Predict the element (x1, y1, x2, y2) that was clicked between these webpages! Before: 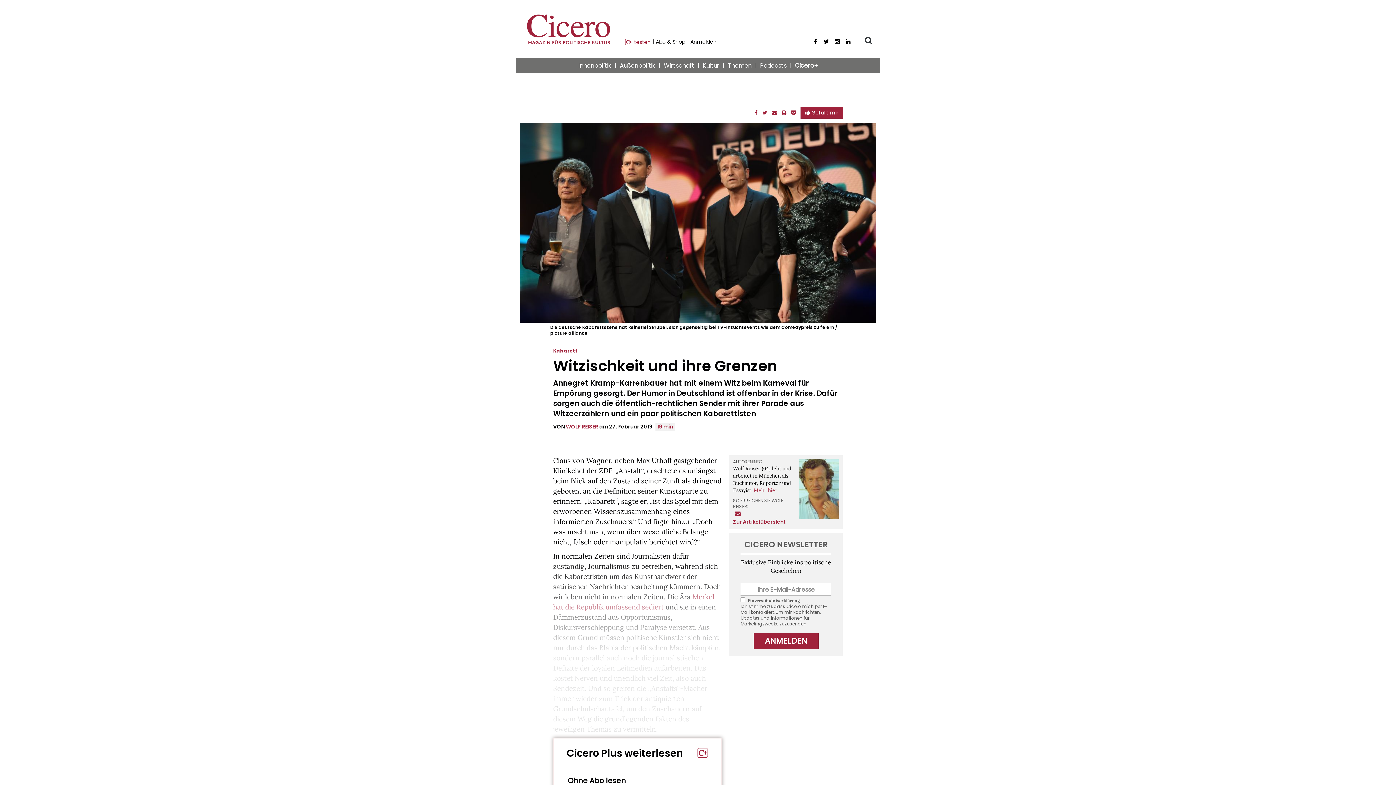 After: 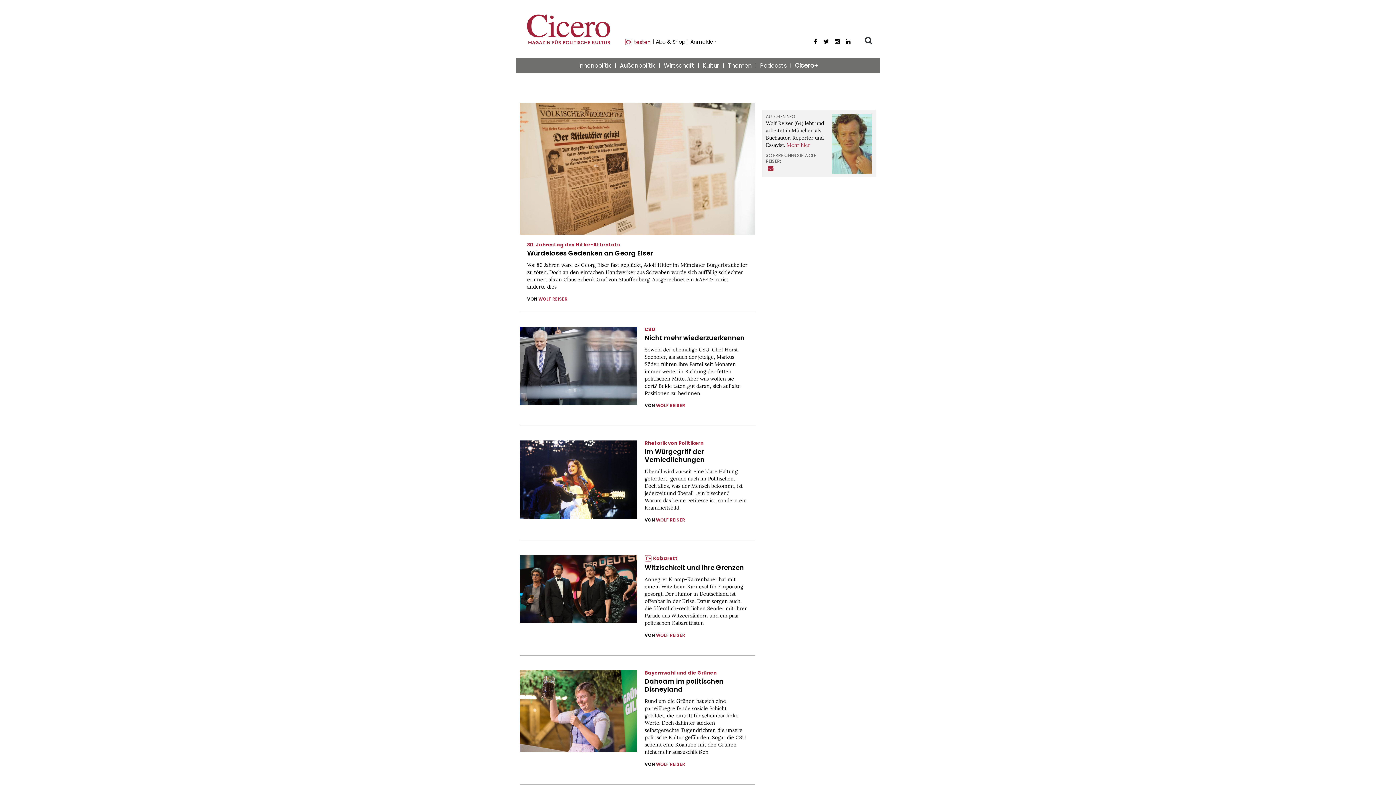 Action: label: Zur Artikelübersicht bbox: (733, 518, 786, 525)